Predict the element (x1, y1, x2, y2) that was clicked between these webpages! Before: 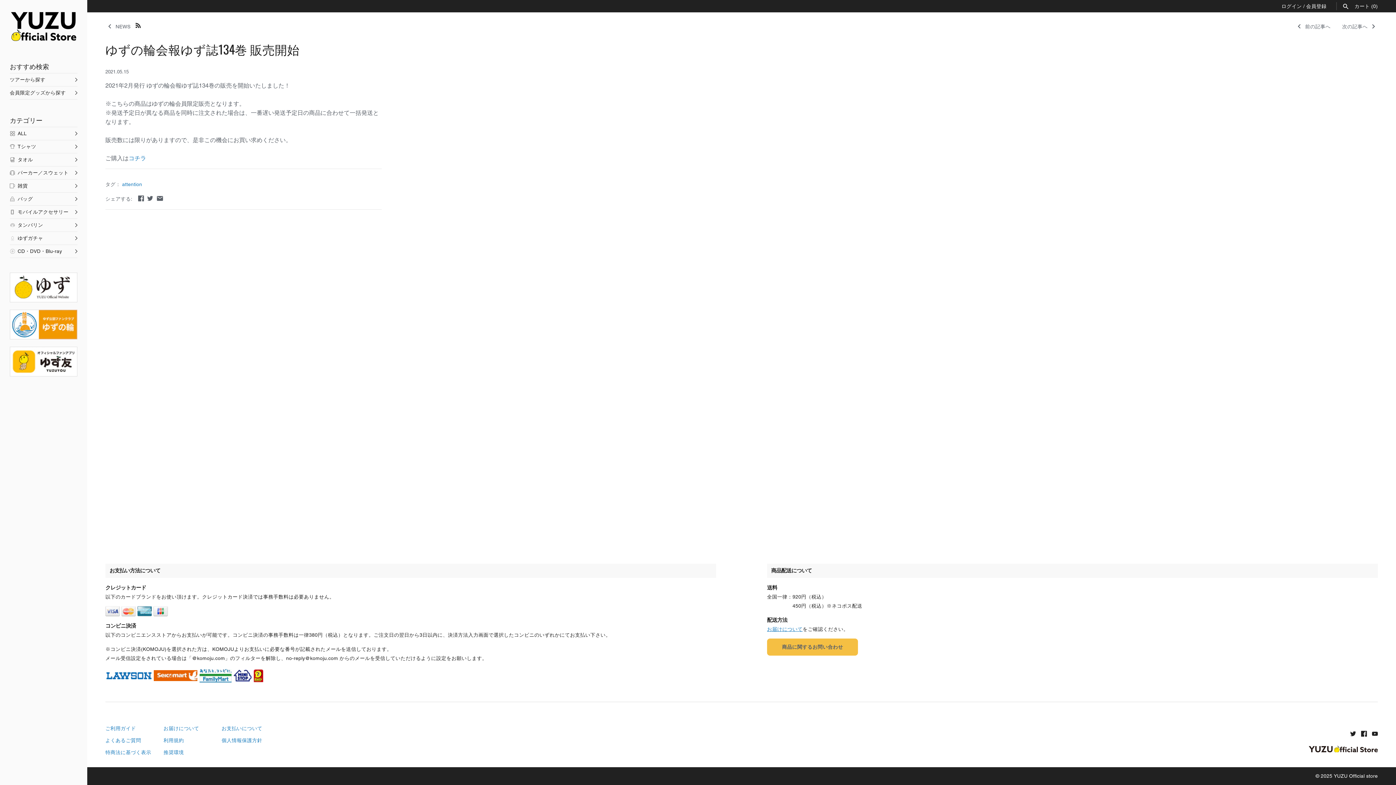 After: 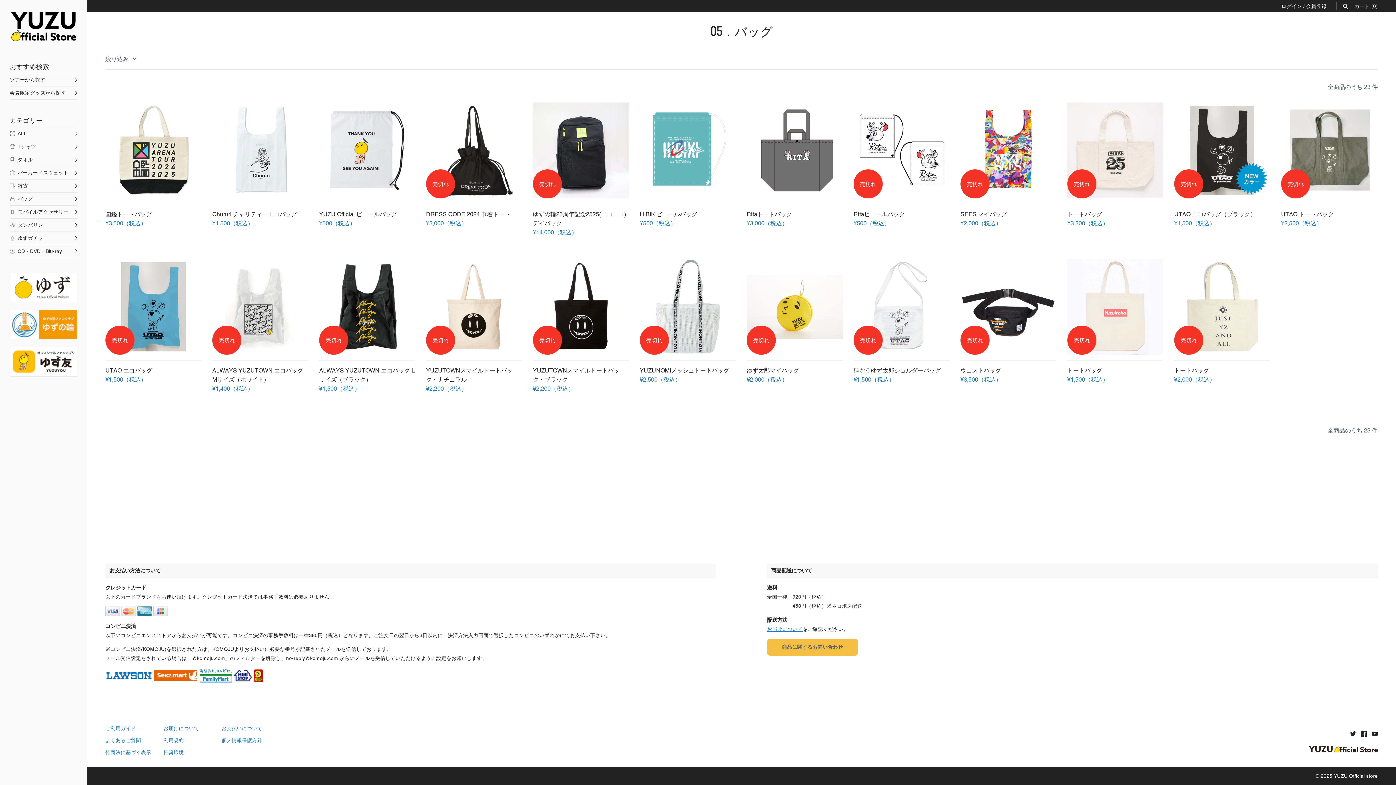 Action: label: バッグ bbox: (9, 192, 77, 205)